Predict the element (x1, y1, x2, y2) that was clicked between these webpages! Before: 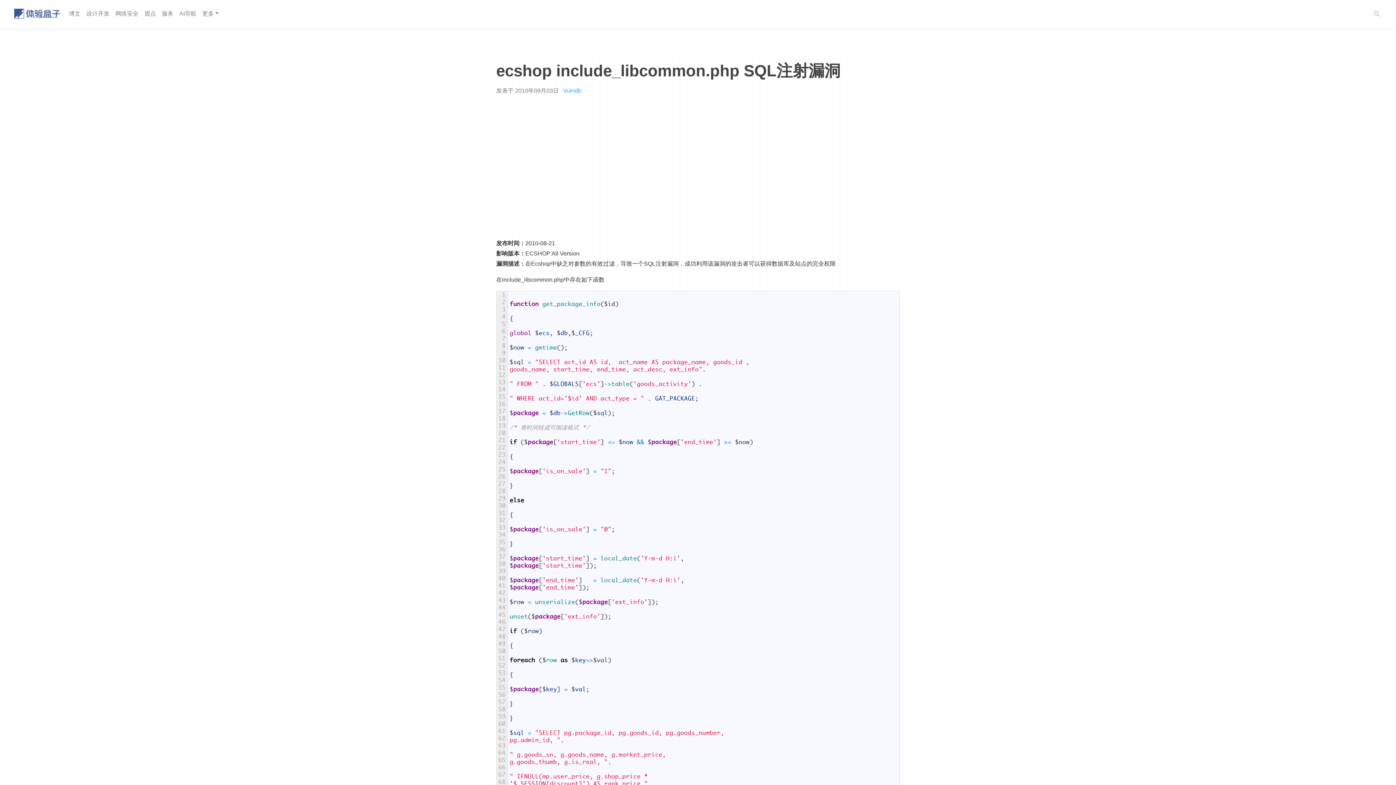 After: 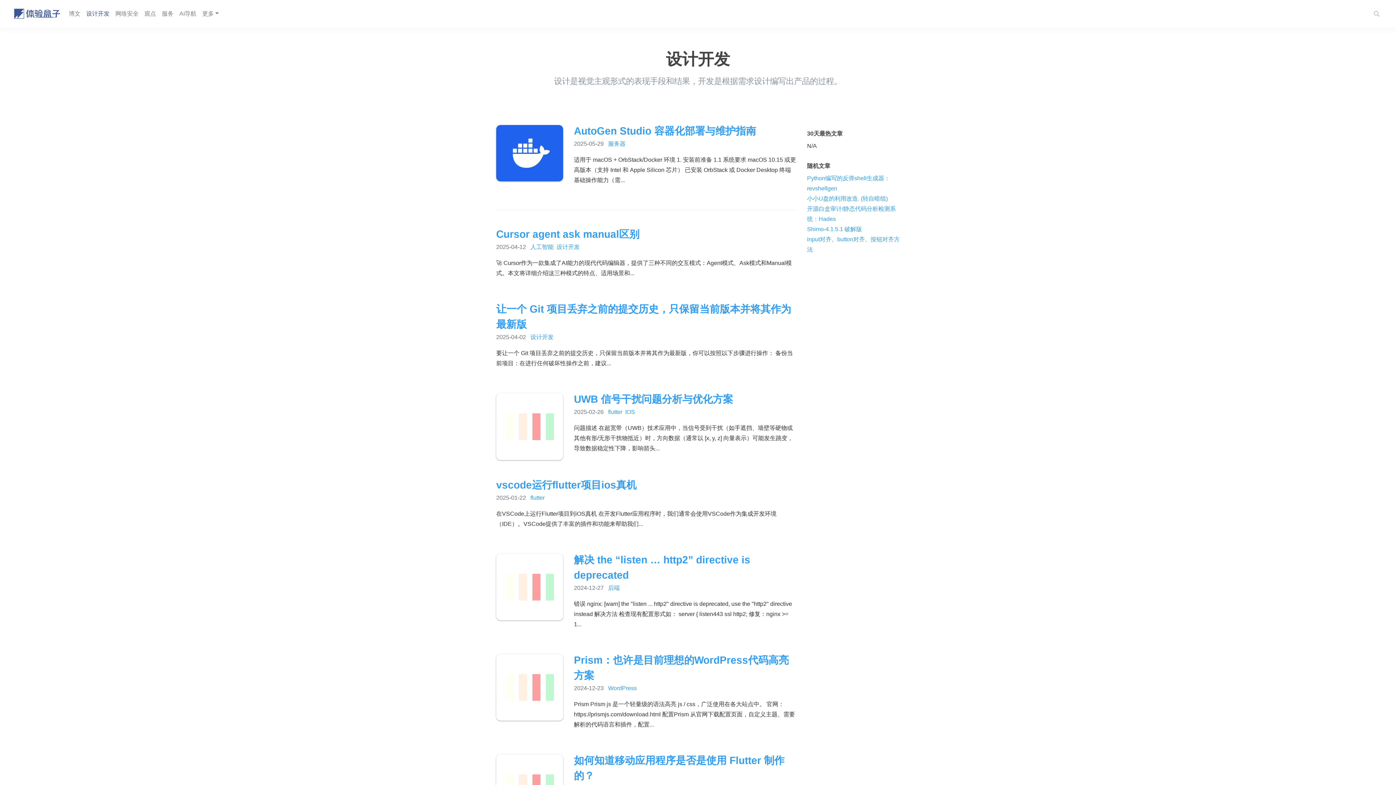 Action: label: 设计开发 bbox: (83, 5, 112, 21)